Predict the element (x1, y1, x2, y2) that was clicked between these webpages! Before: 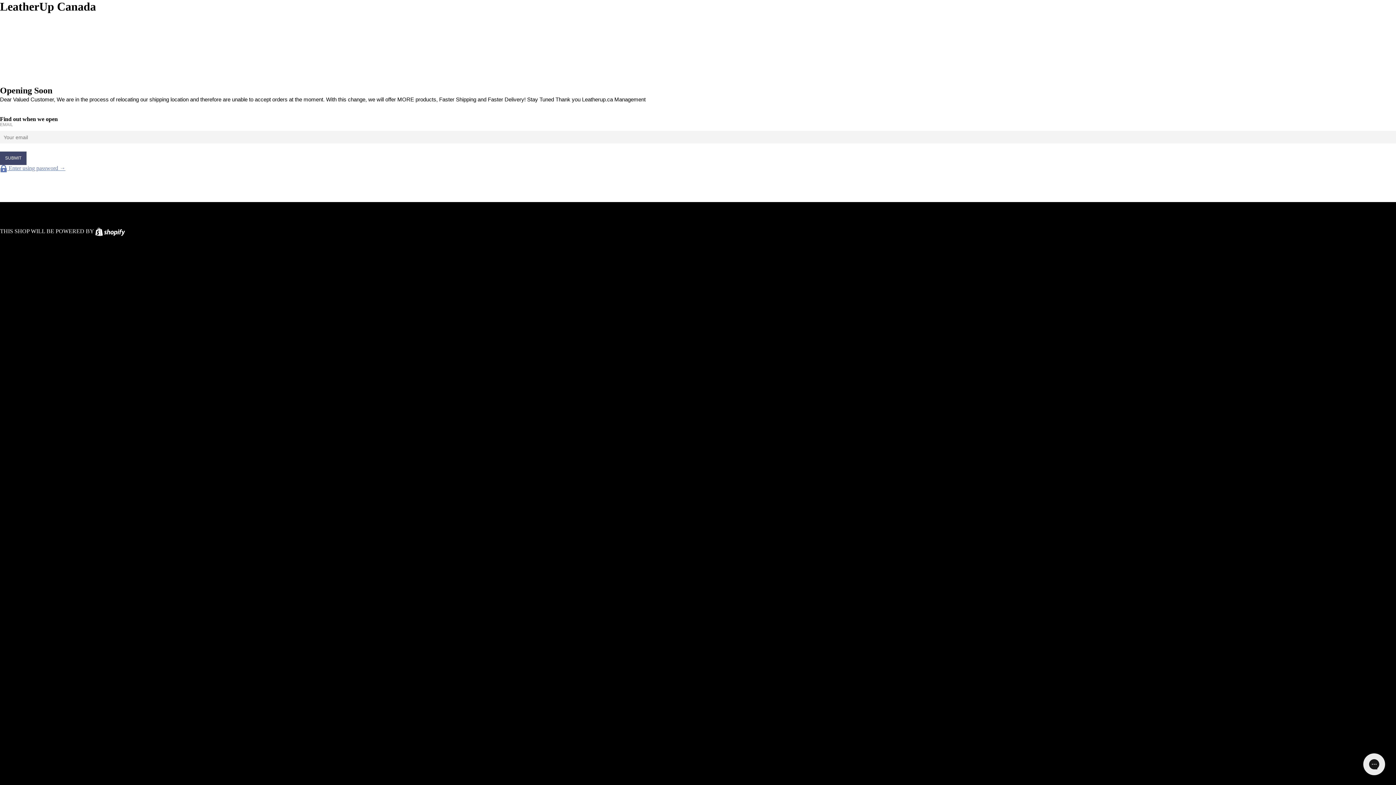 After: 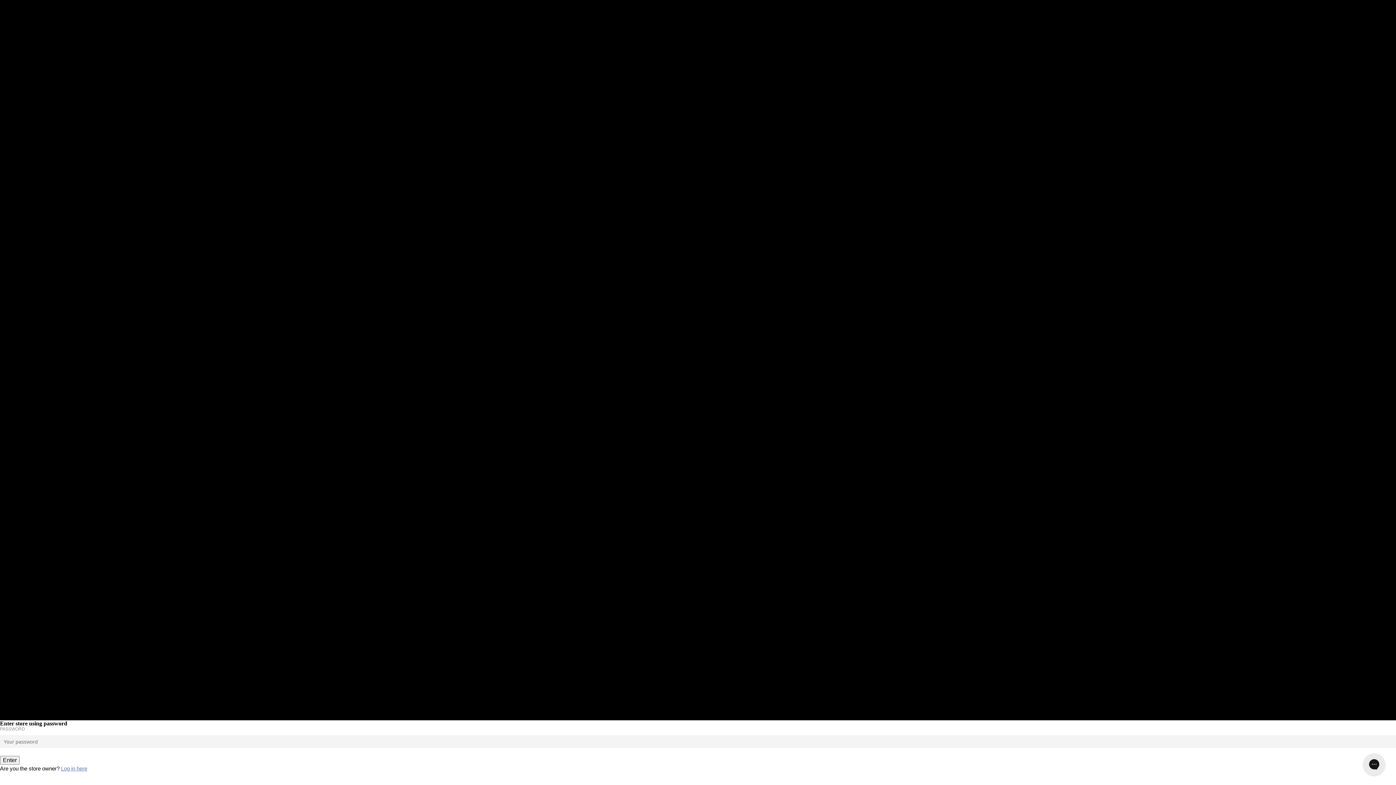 Action: bbox: (0, 165, 65, 171) label:  Enter using password →